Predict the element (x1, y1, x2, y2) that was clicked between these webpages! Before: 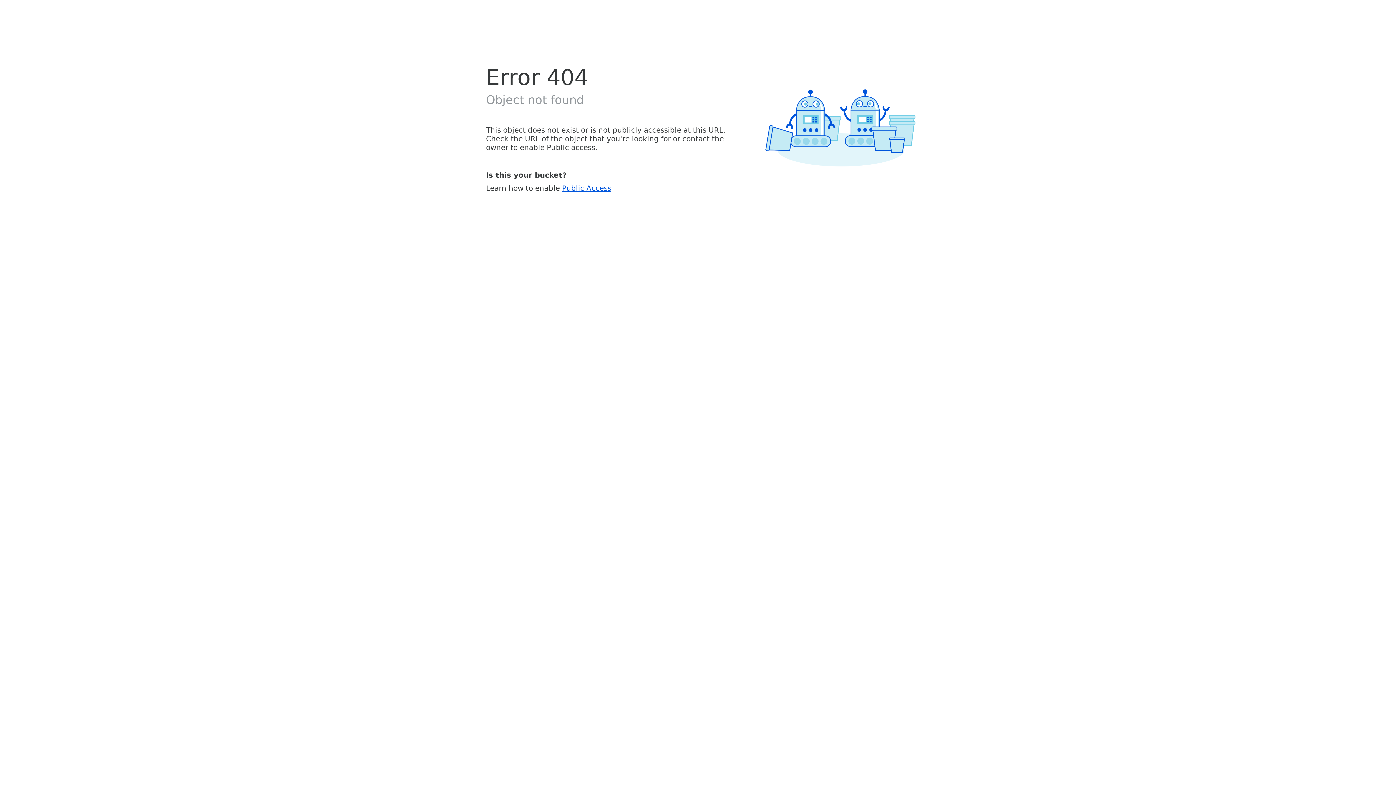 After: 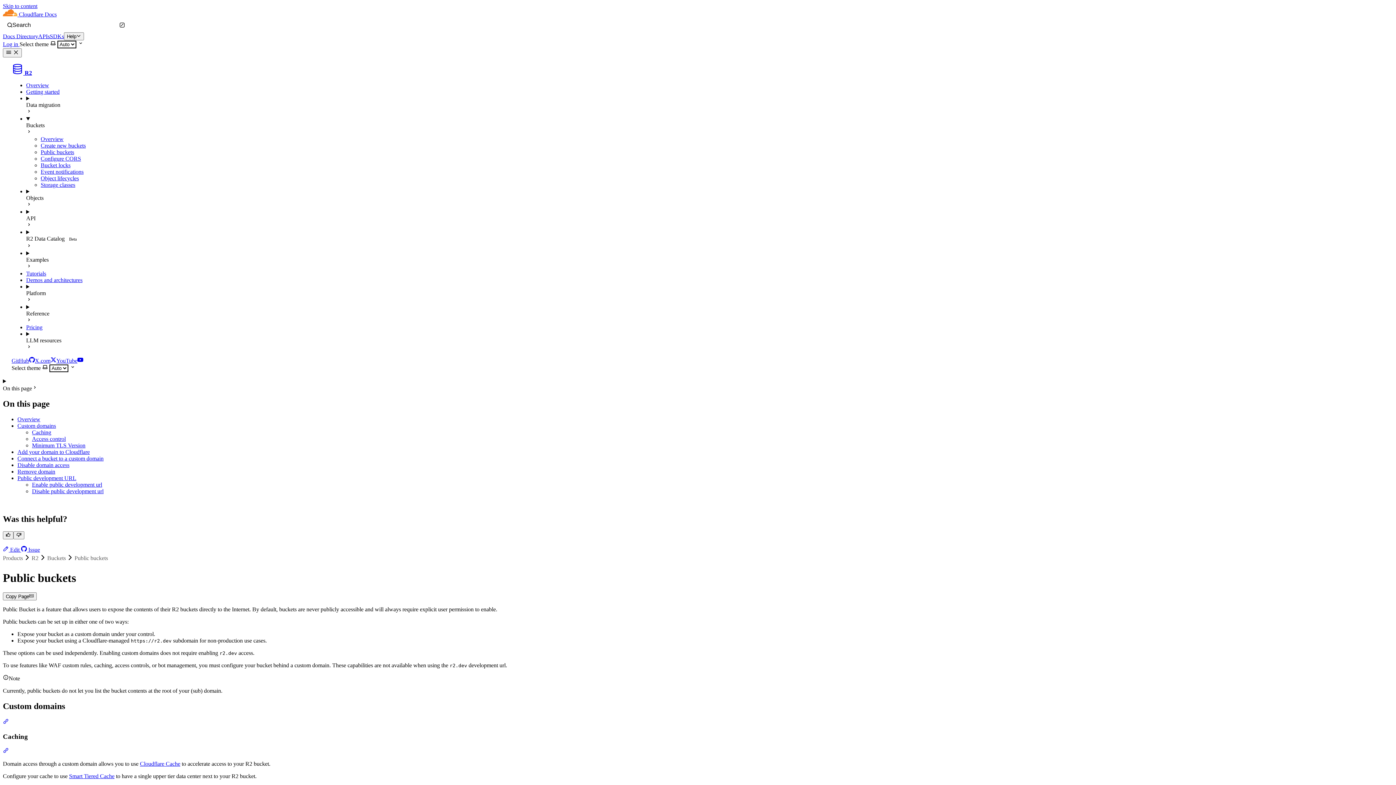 Action: label: Public Access bbox: (562, 183, 611, 192)